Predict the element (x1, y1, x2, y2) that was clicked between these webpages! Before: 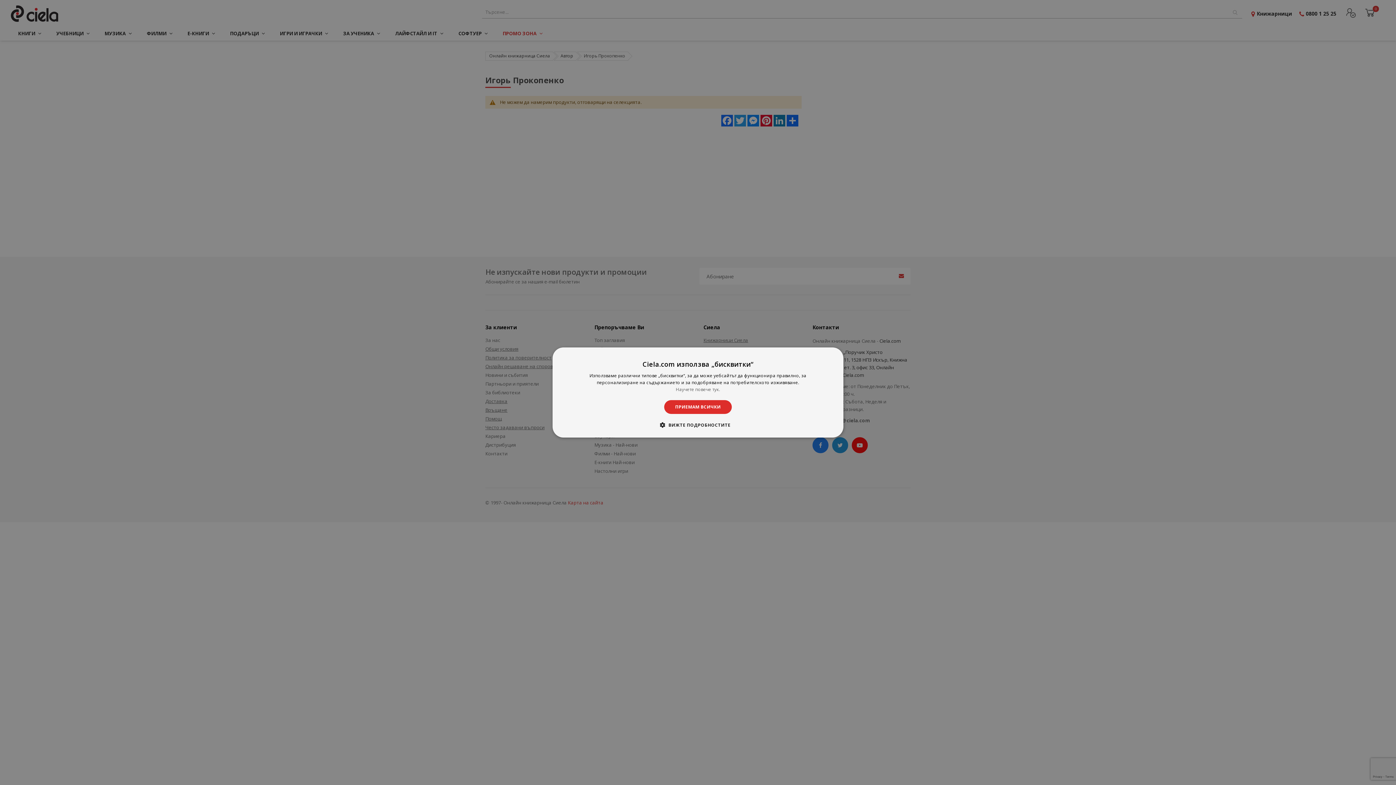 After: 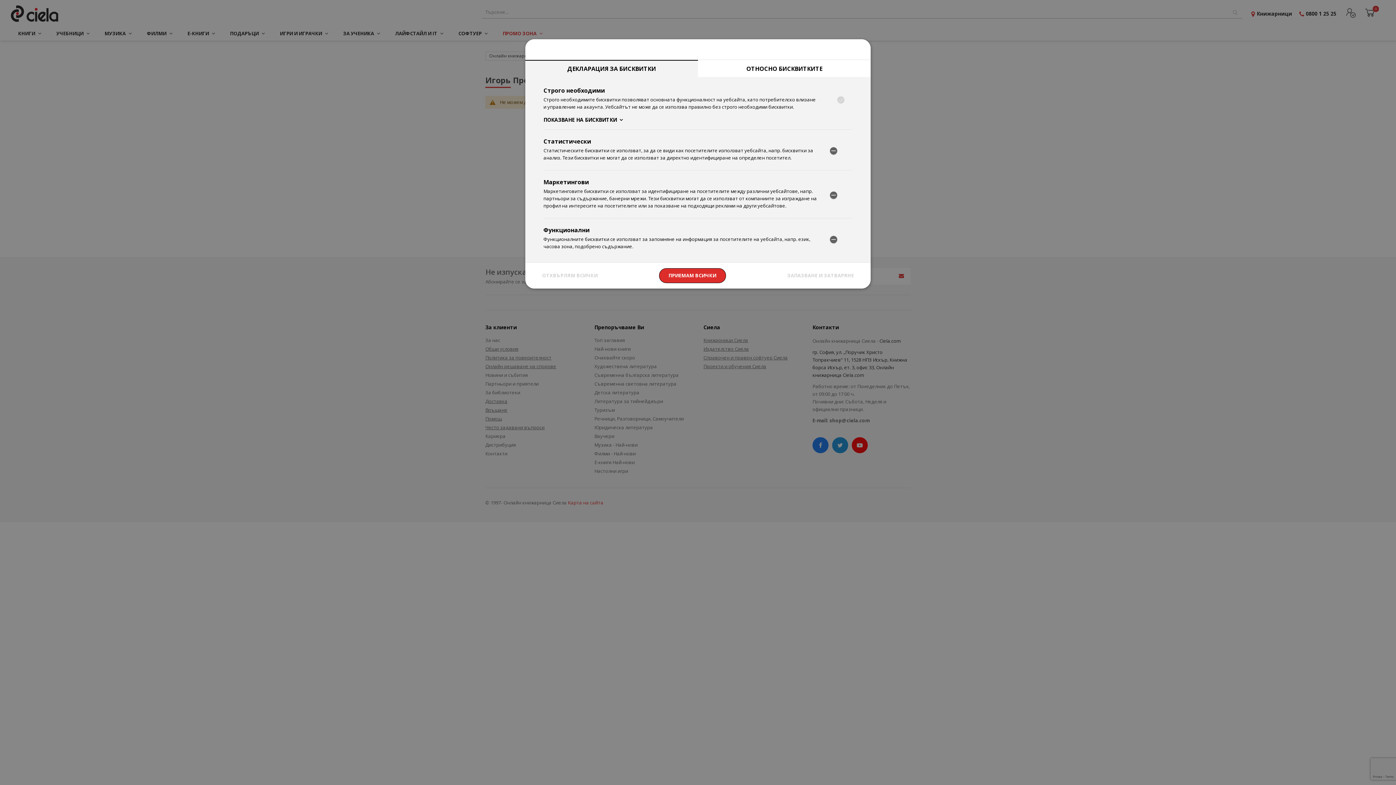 Action: bbox: (665, 421, 730, 428) label:  ВИЖТЕ ПОДРОБНОСТИТЕ